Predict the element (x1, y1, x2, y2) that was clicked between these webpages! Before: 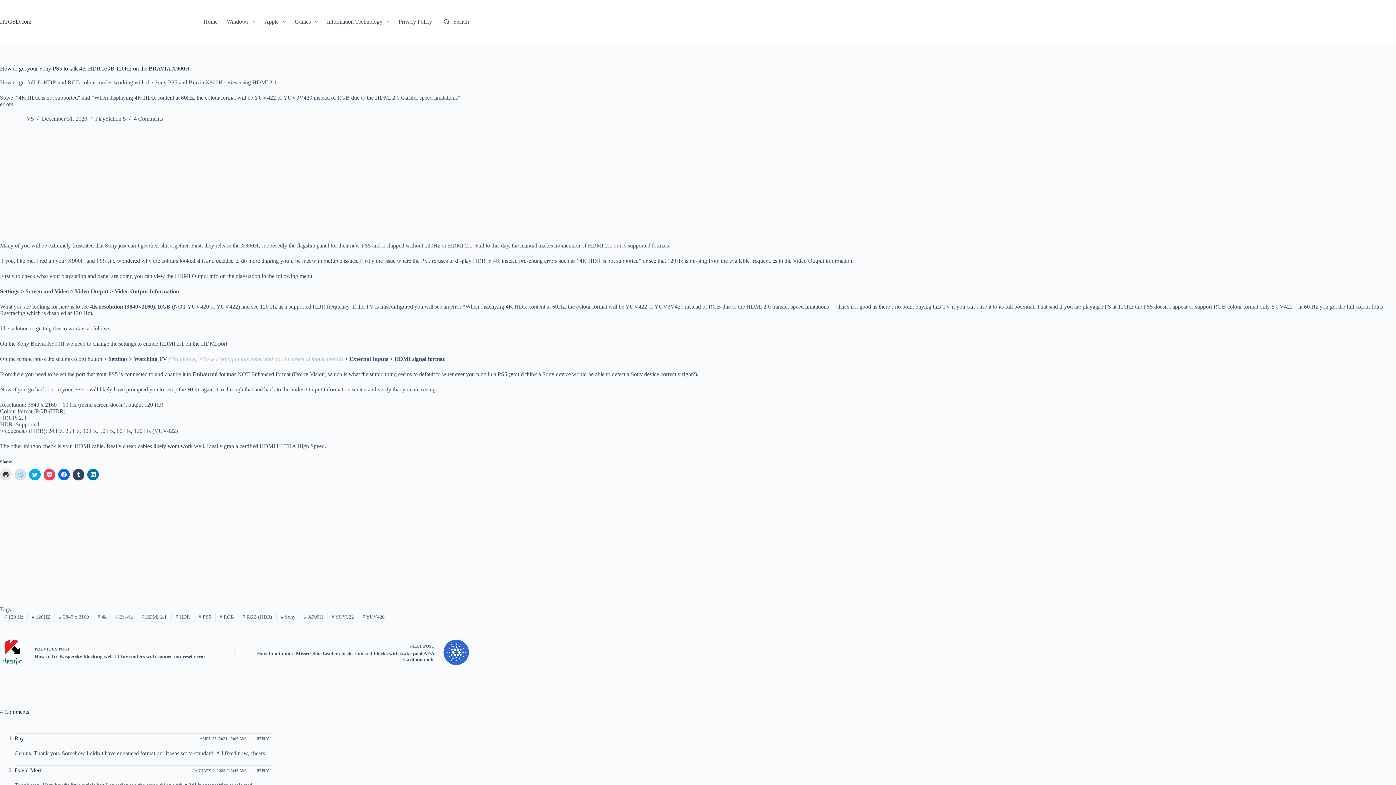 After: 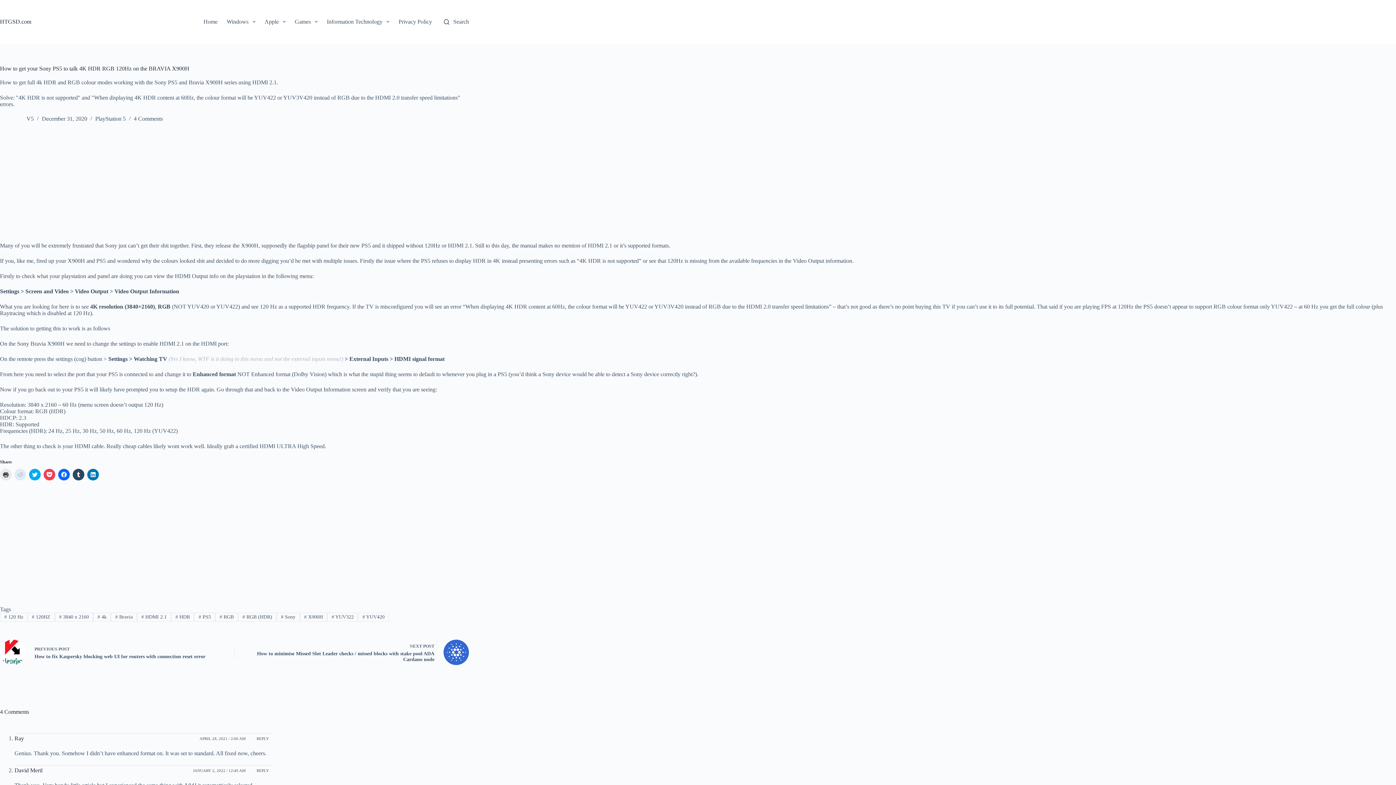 Action: label: Click to share on Reddit (Opens in new window) bbox: (14, 469, 26, 480)